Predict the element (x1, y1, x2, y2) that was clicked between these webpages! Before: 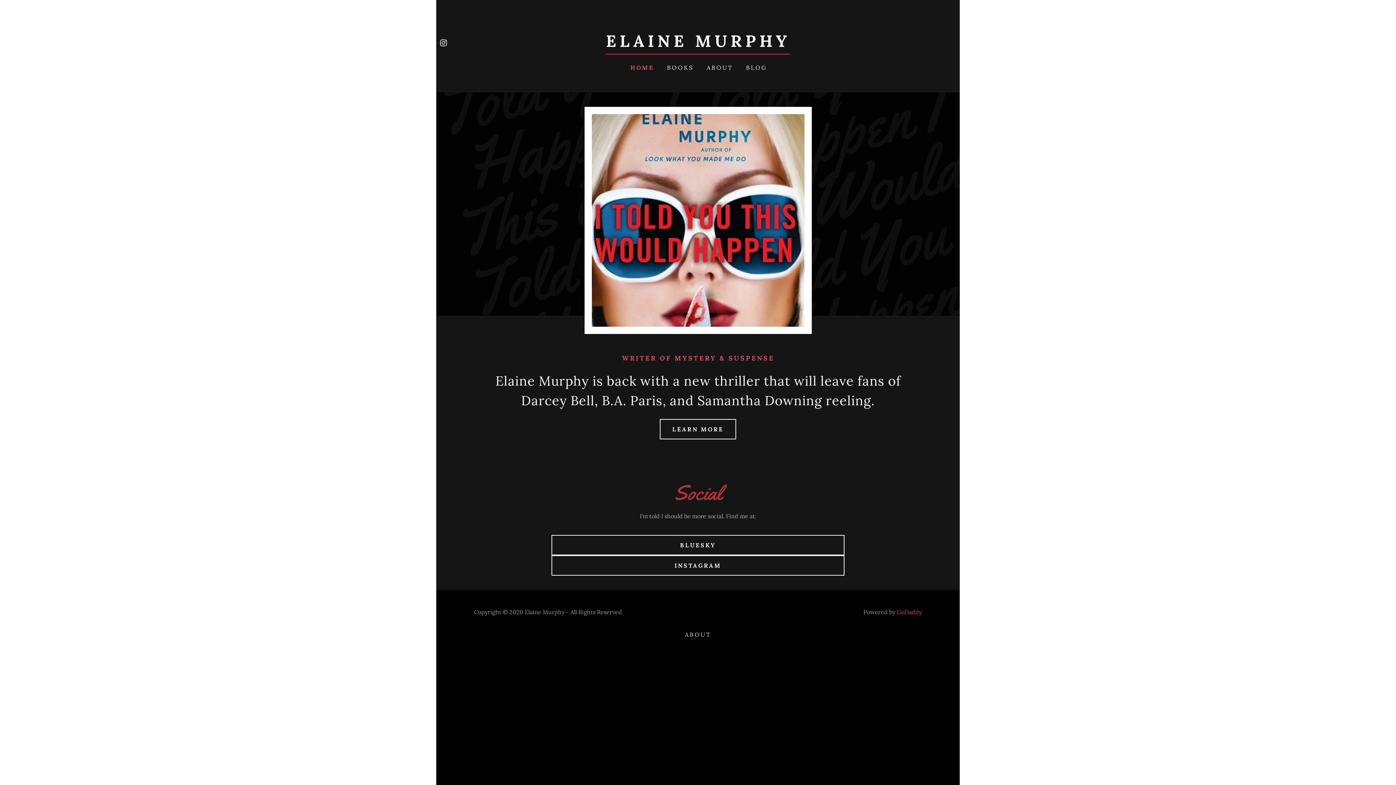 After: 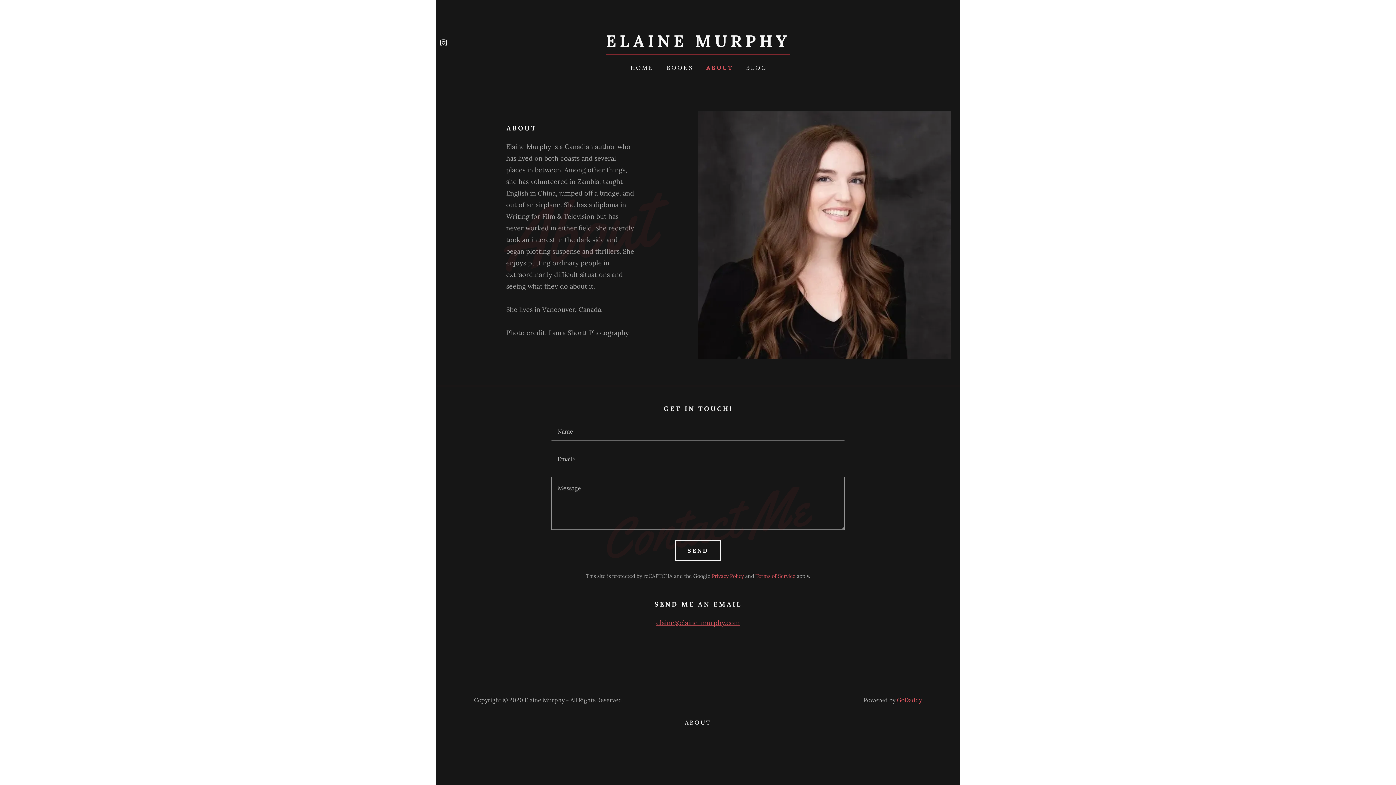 Action: bbox: (682, 628, 714, 641) label: ABOUT